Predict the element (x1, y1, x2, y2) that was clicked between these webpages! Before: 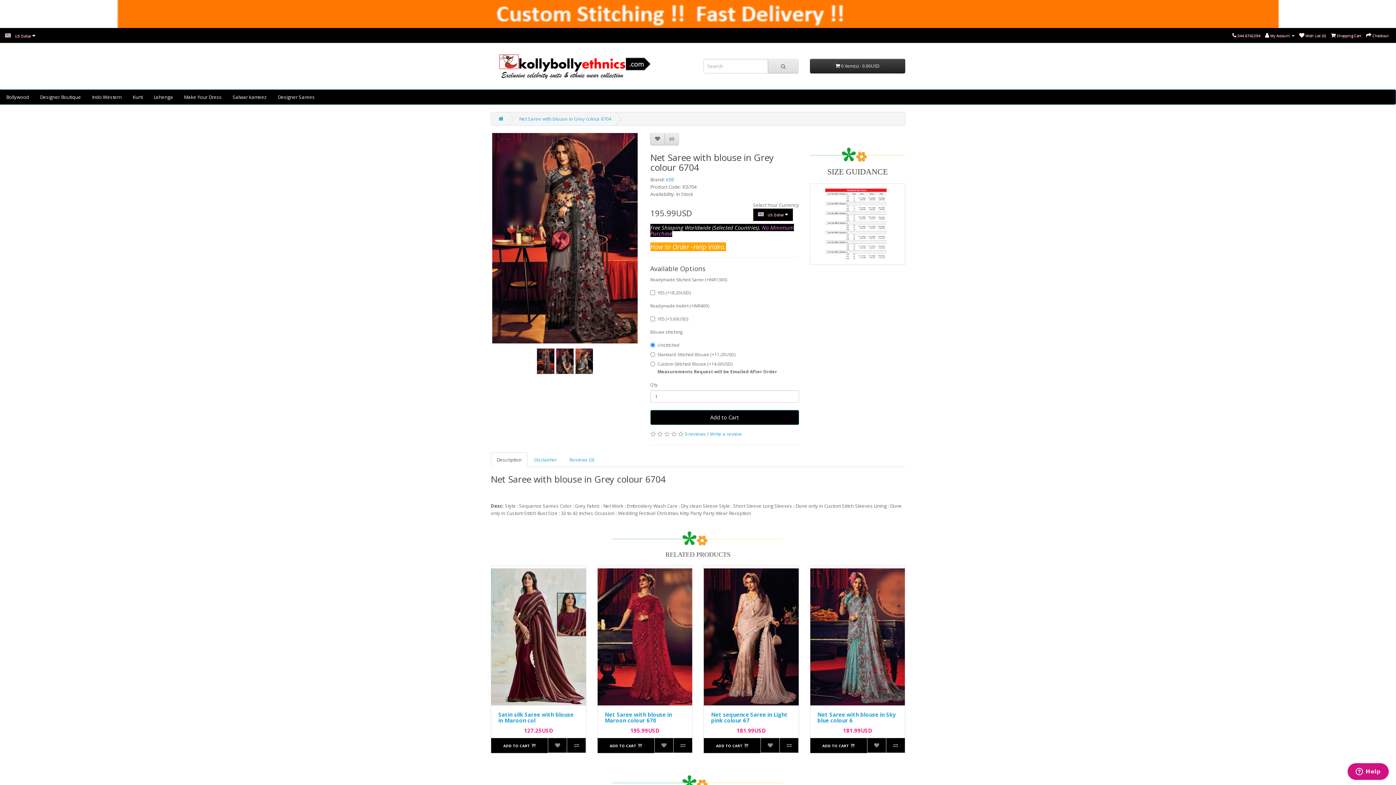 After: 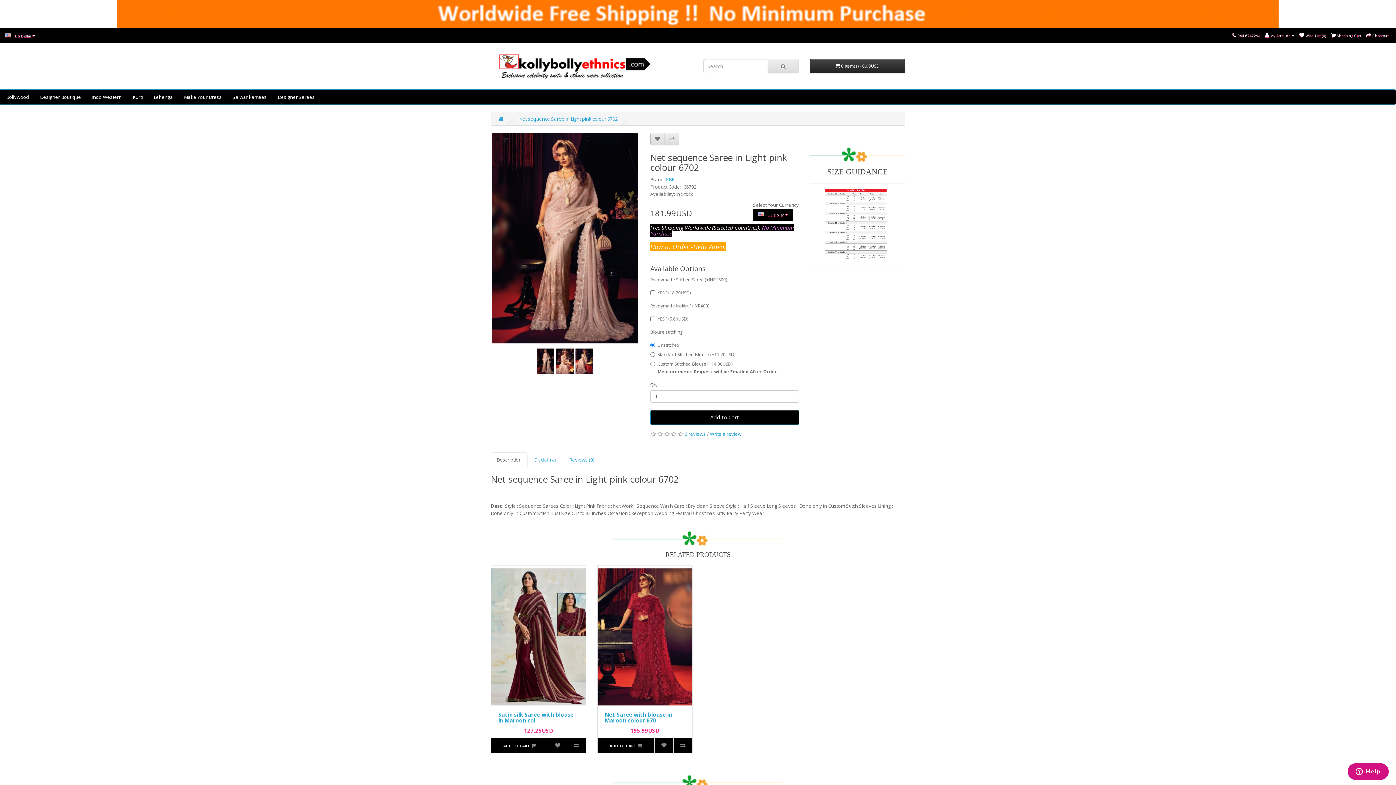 Action: bbox: (711, 711, 788, 724) label: Net sequence Saree in Light pink colour 67